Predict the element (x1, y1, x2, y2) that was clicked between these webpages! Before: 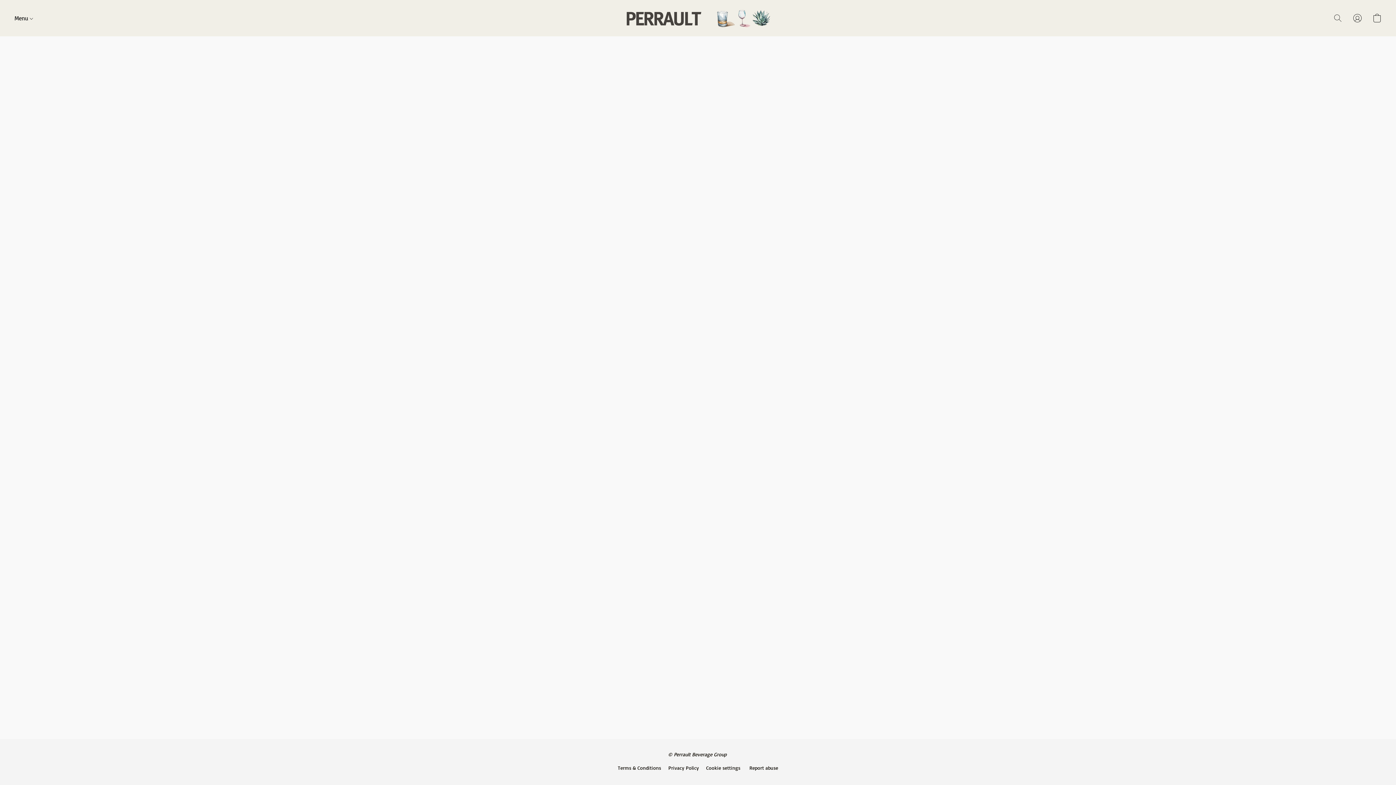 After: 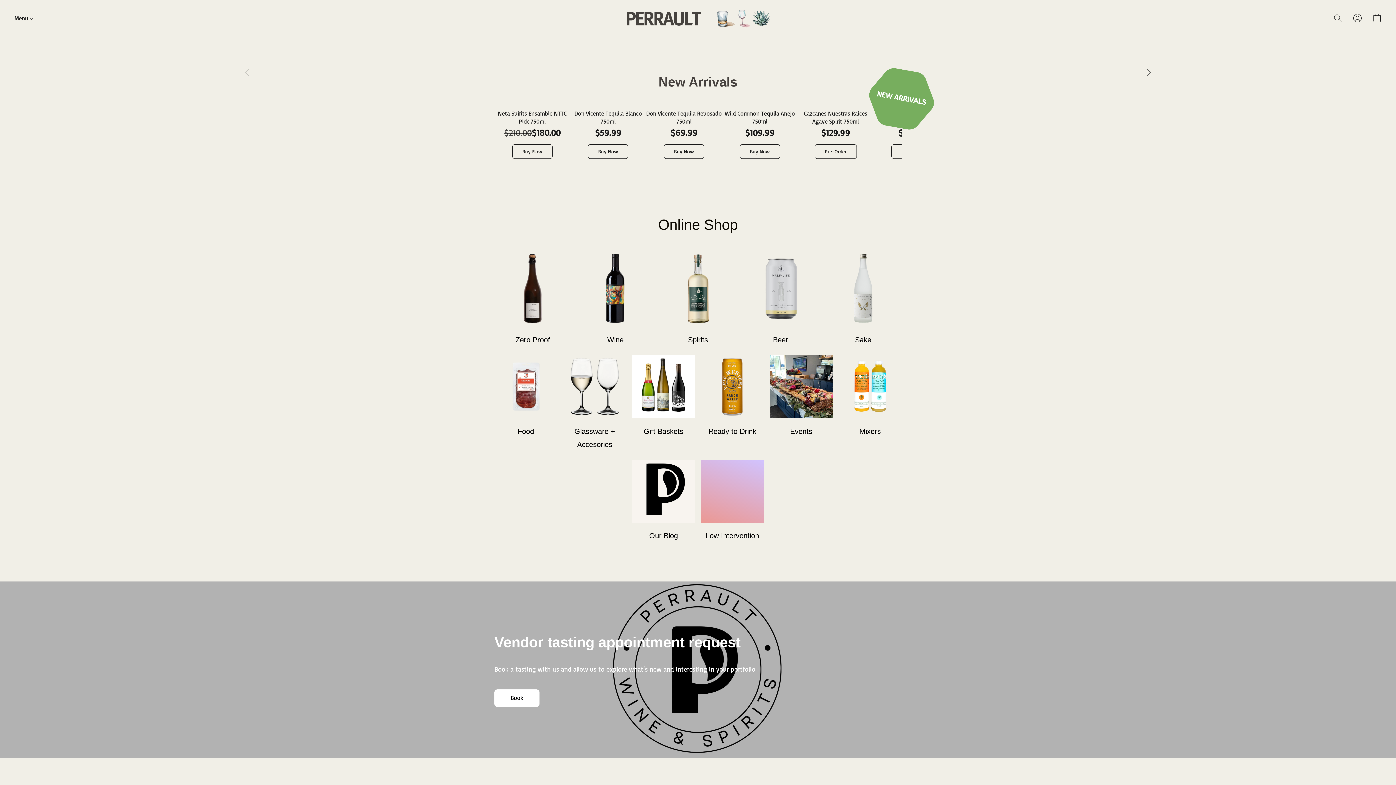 Action: bbox: (625, 3, 770, 32)